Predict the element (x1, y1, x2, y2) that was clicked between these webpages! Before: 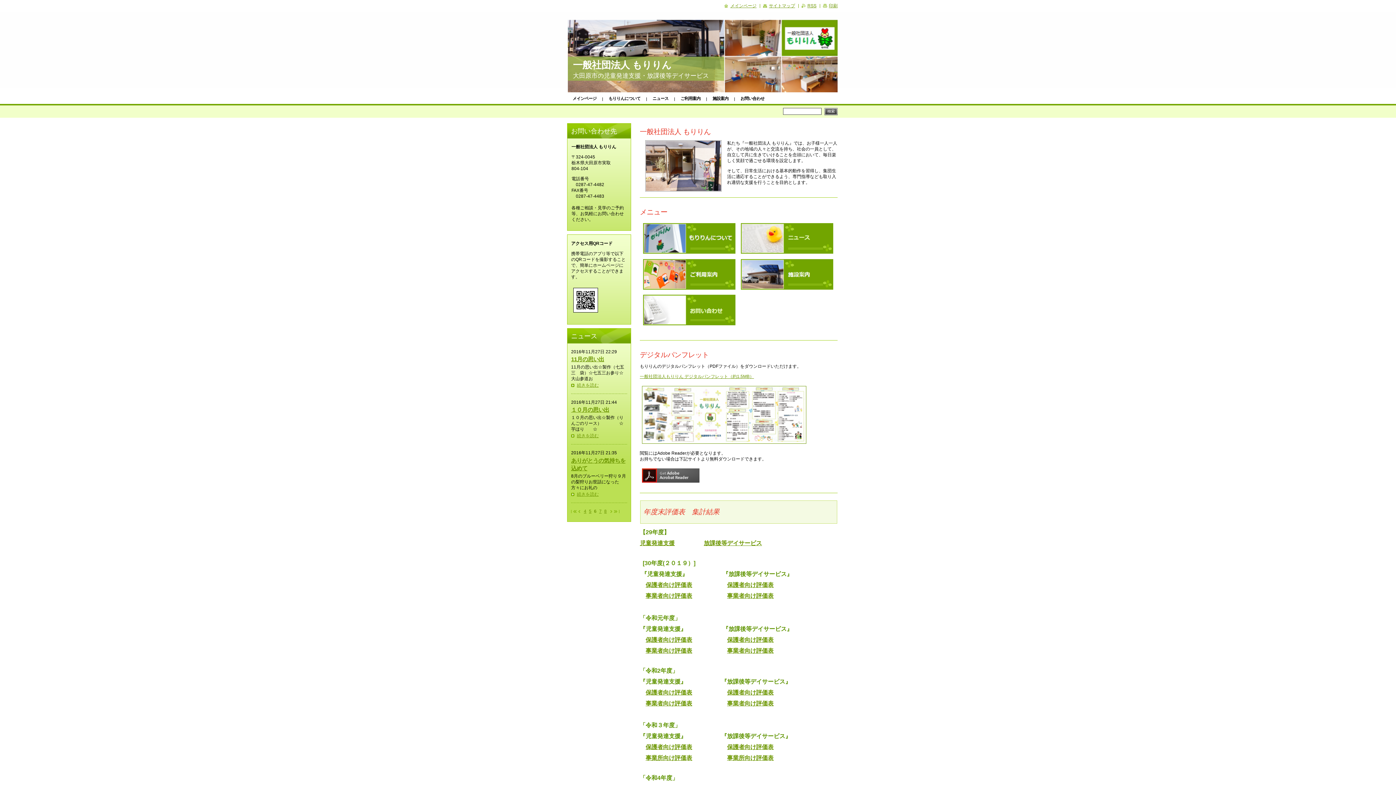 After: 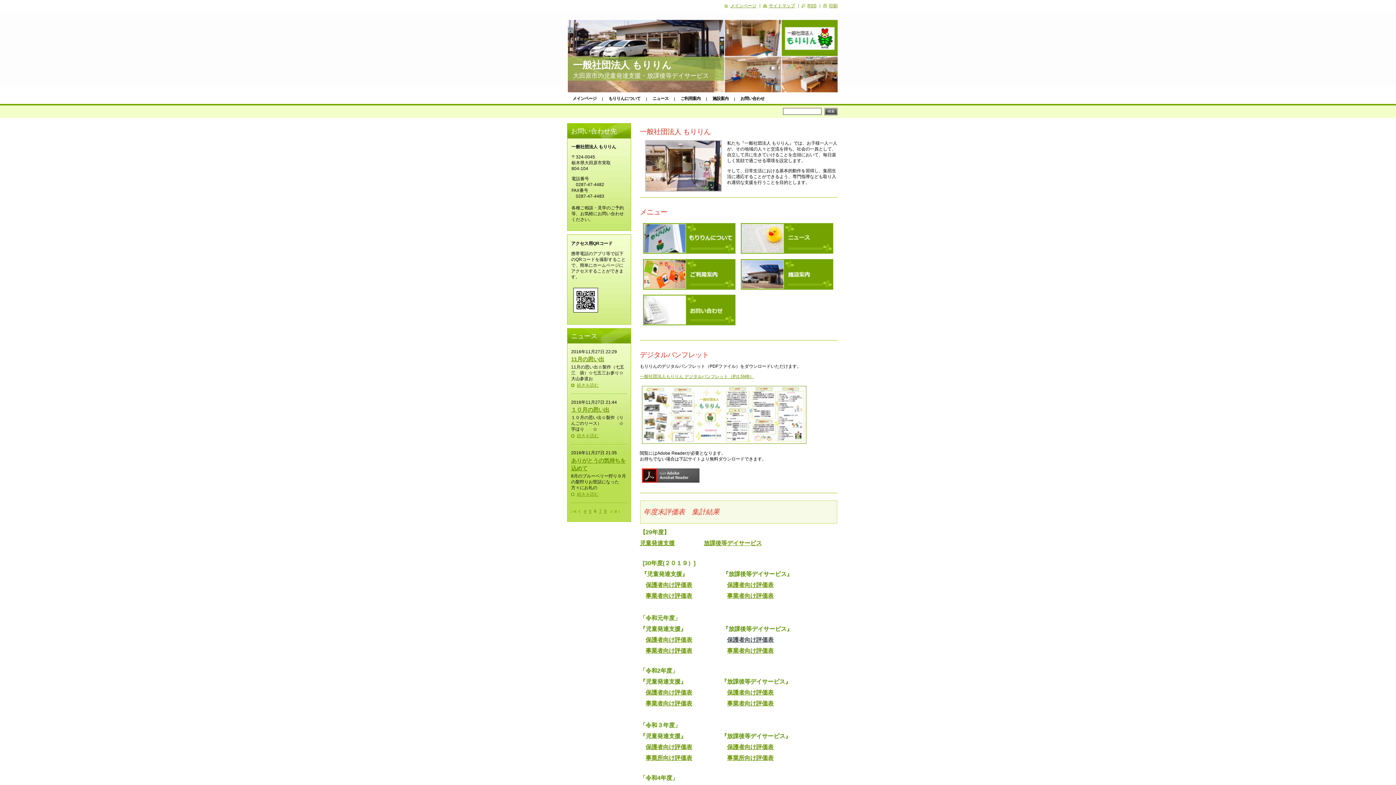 Action: label: 保護者向け評価表 bbox: (727, 636, 773, 643)